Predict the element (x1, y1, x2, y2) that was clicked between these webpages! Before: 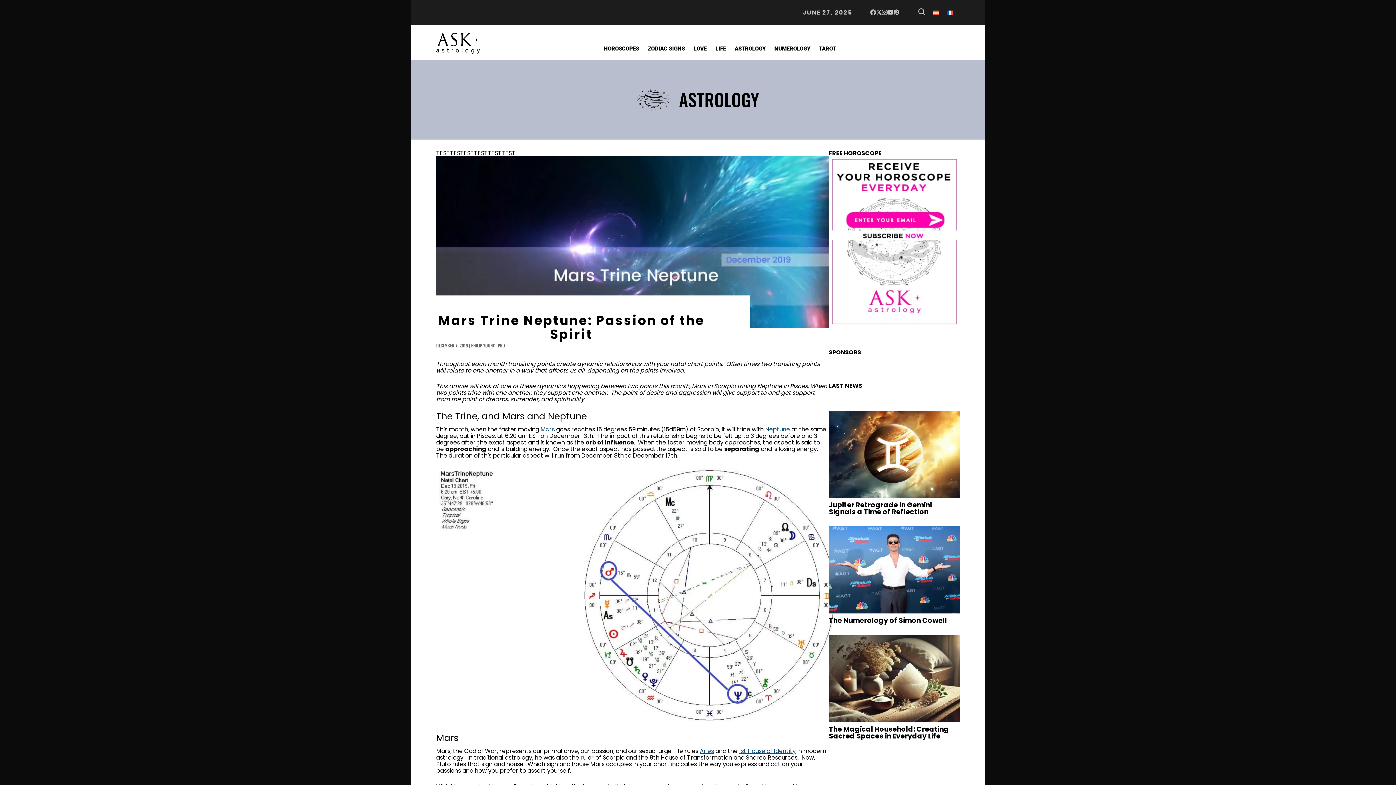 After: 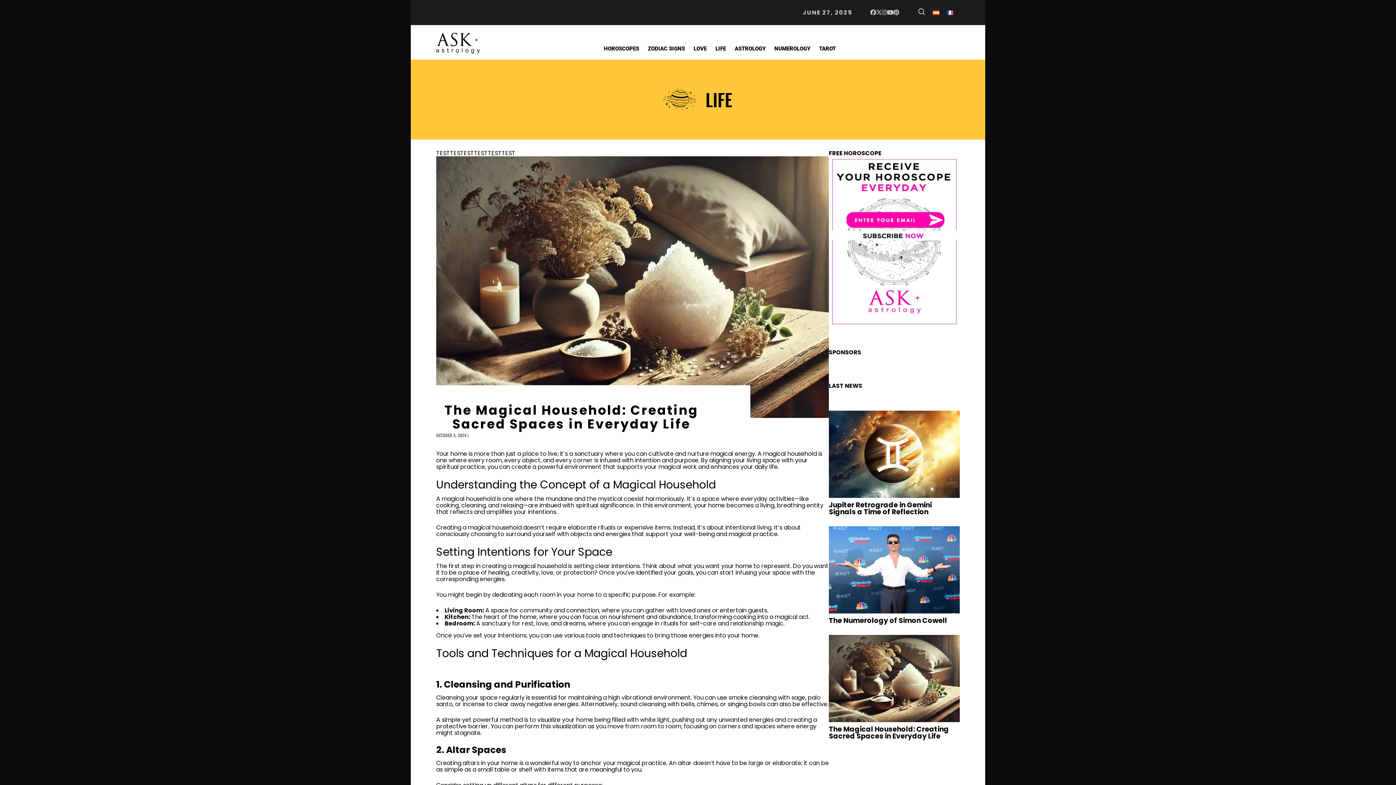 Action: label: The Magical Household: Creating Sacred Spaces in Everyday Life bbox: (829, 635, 960, 722)